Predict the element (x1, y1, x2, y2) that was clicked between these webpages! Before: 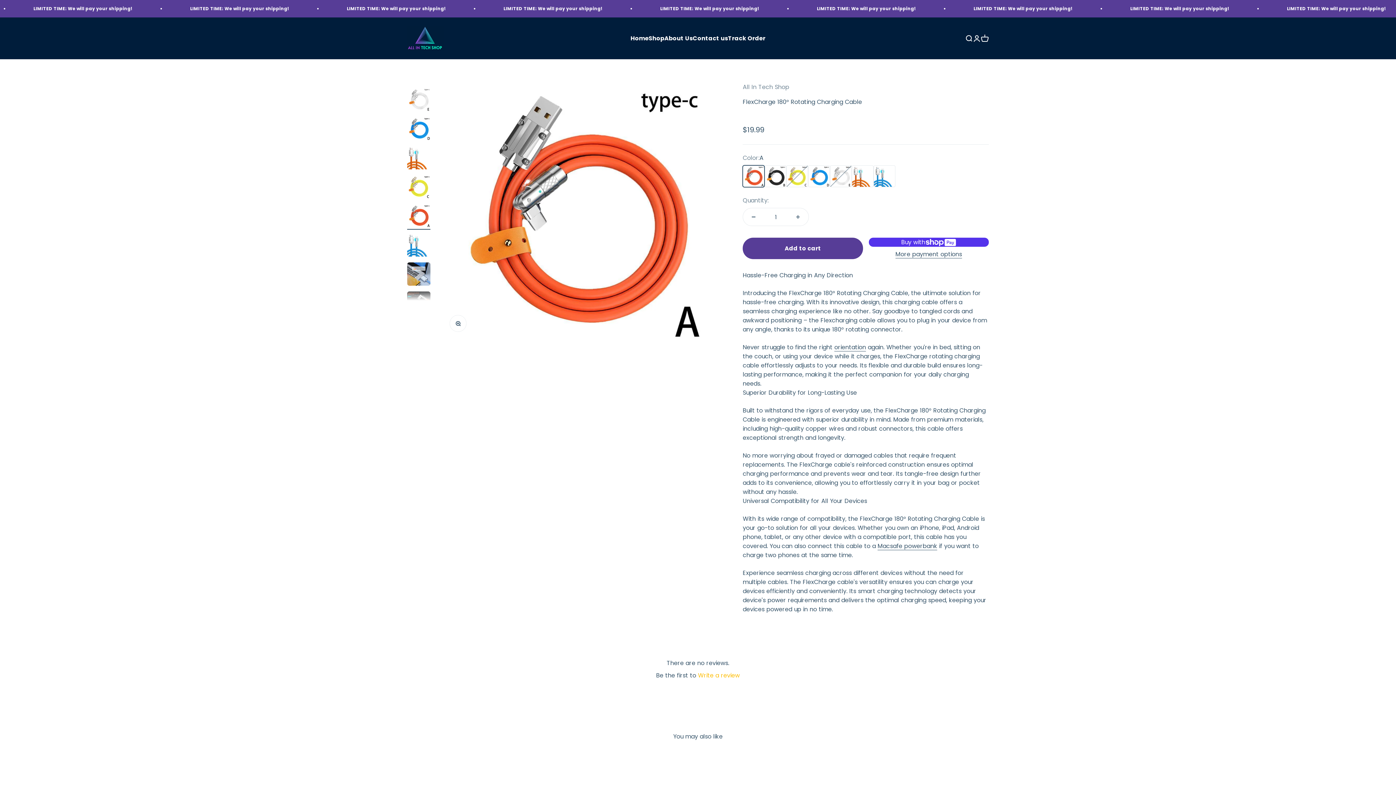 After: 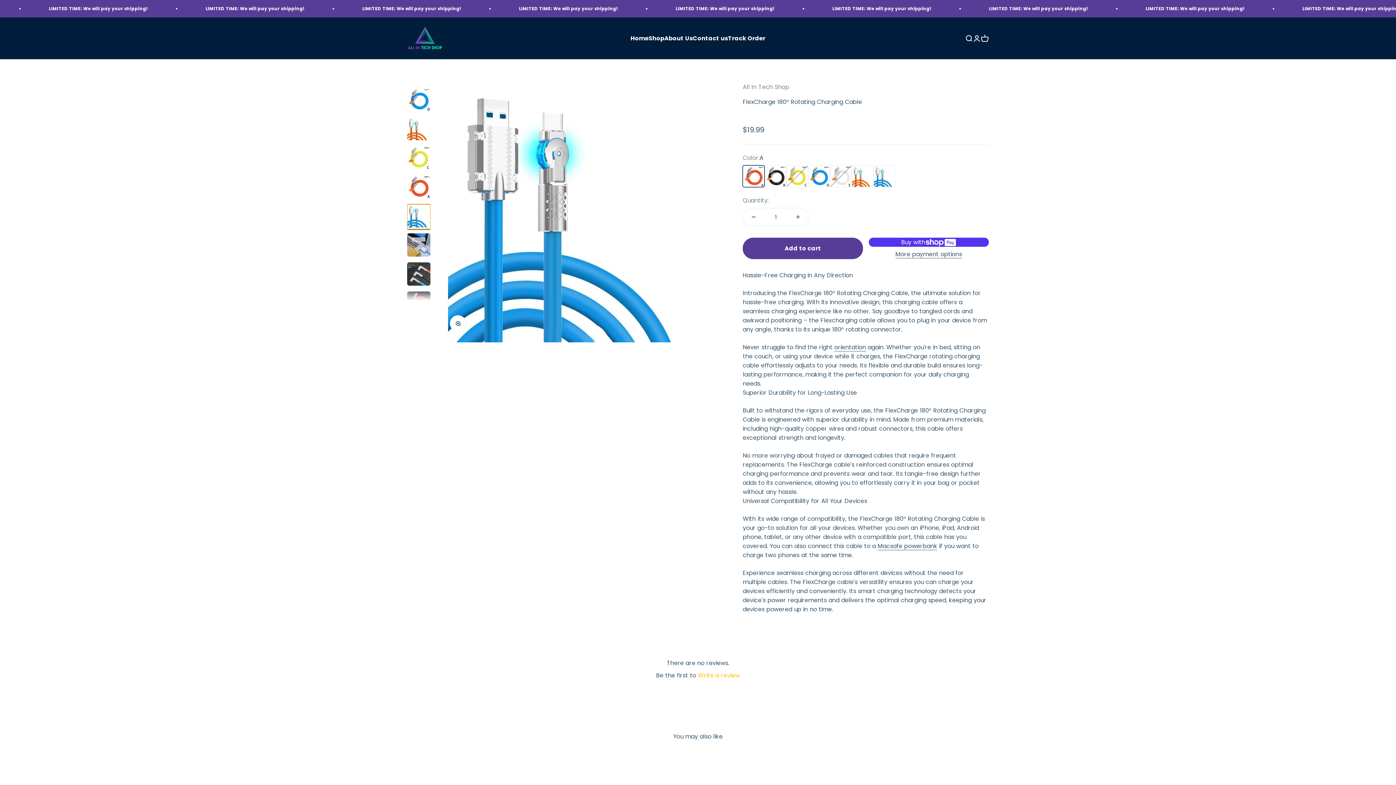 Action: bbox: (407, 233, 430, 258) label: Go to item 9